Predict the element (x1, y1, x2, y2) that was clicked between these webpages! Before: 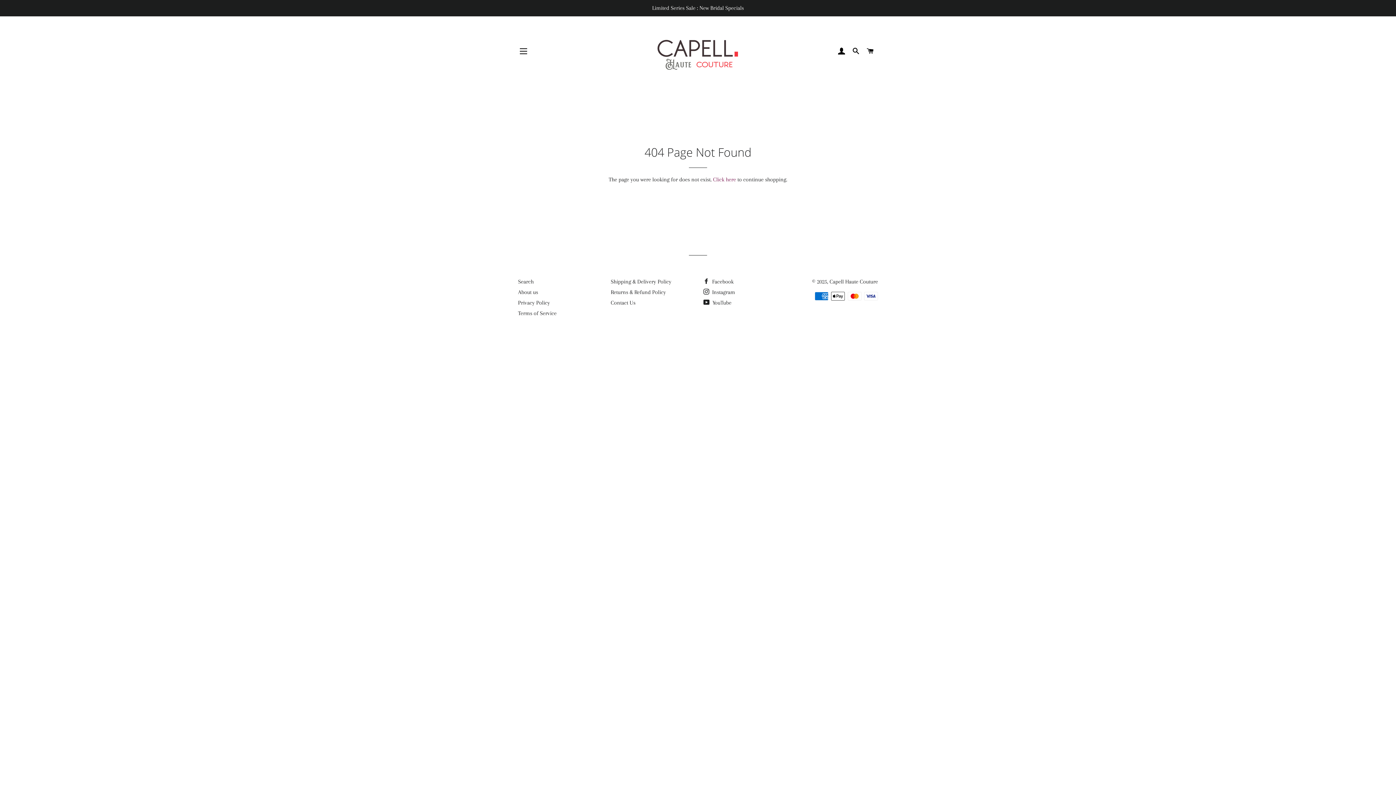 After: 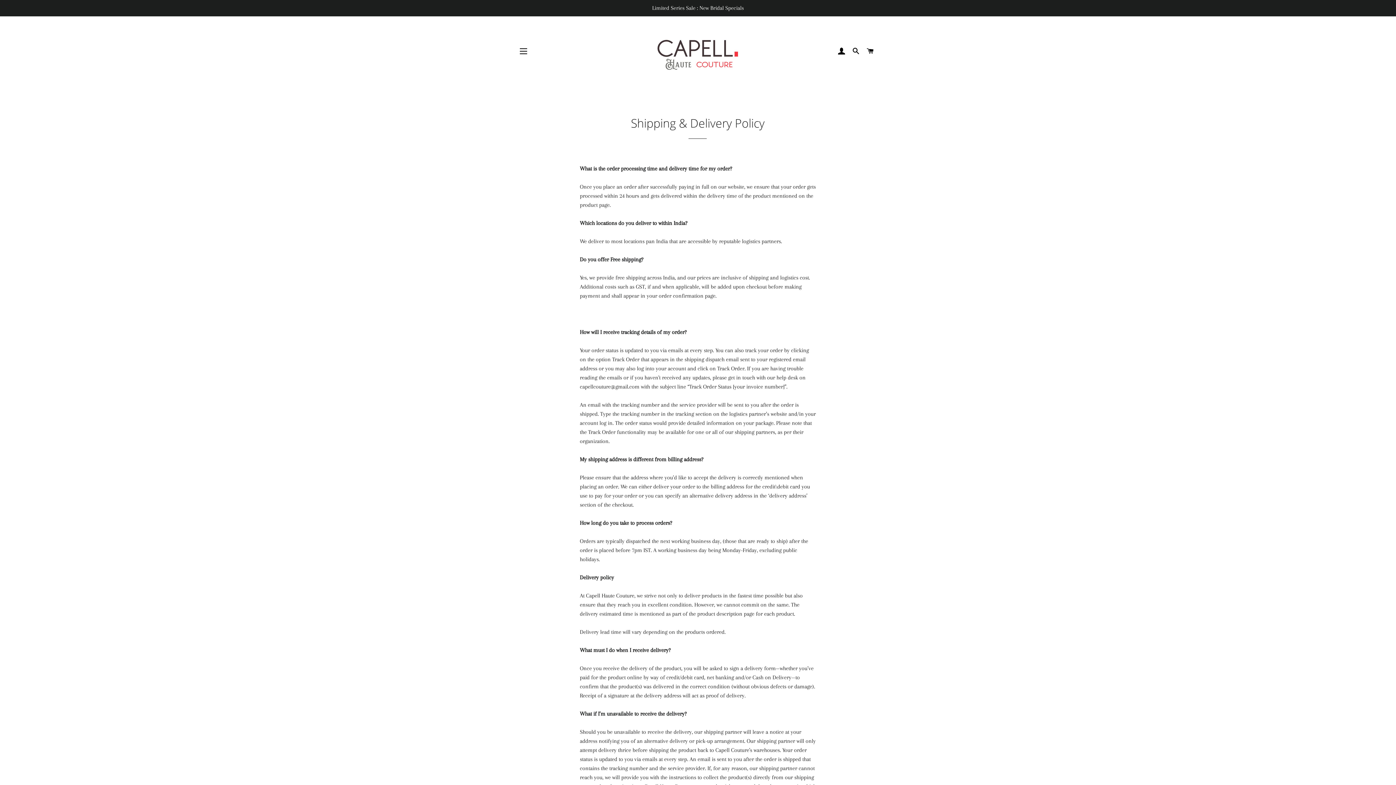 Action: bbox: (610, 278, 671, 285) label: Shipping & Delivery Policy